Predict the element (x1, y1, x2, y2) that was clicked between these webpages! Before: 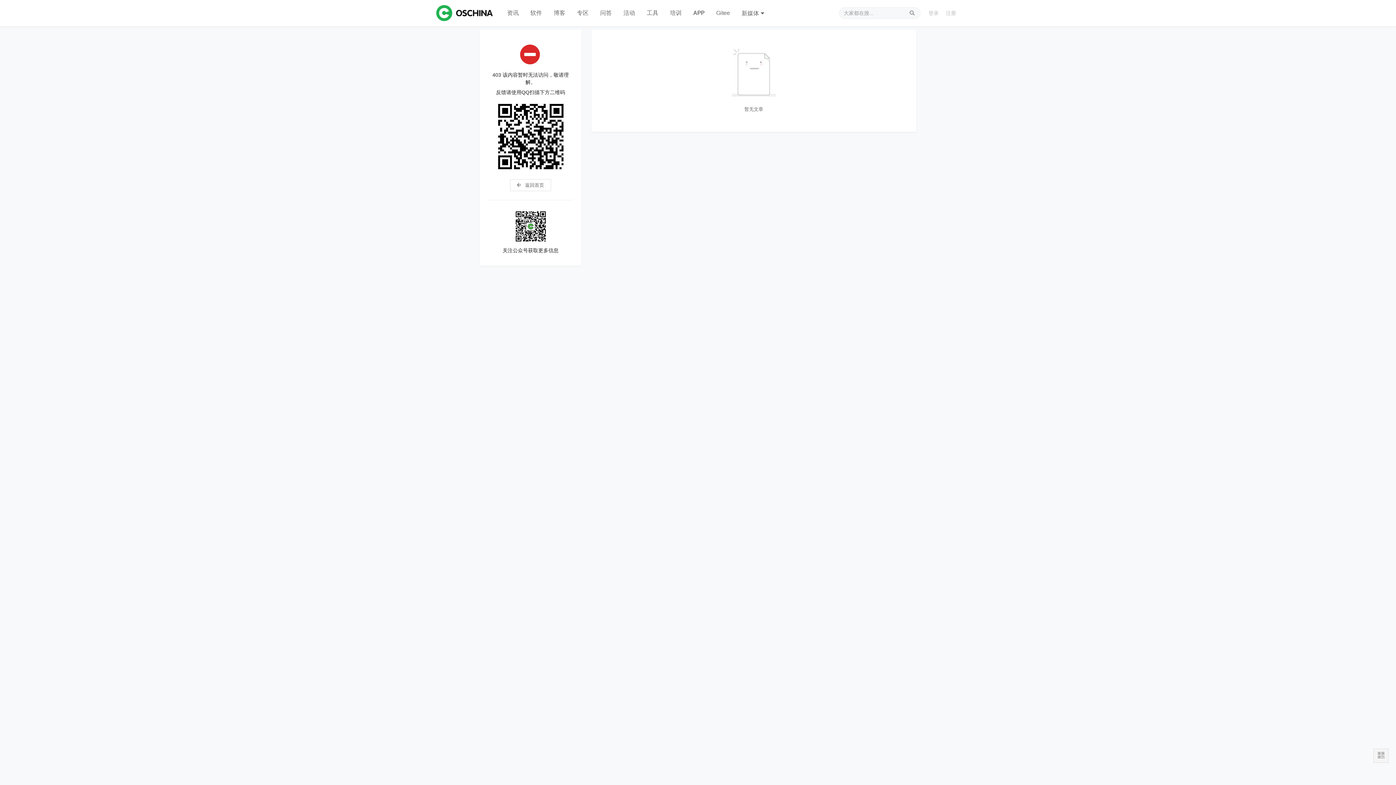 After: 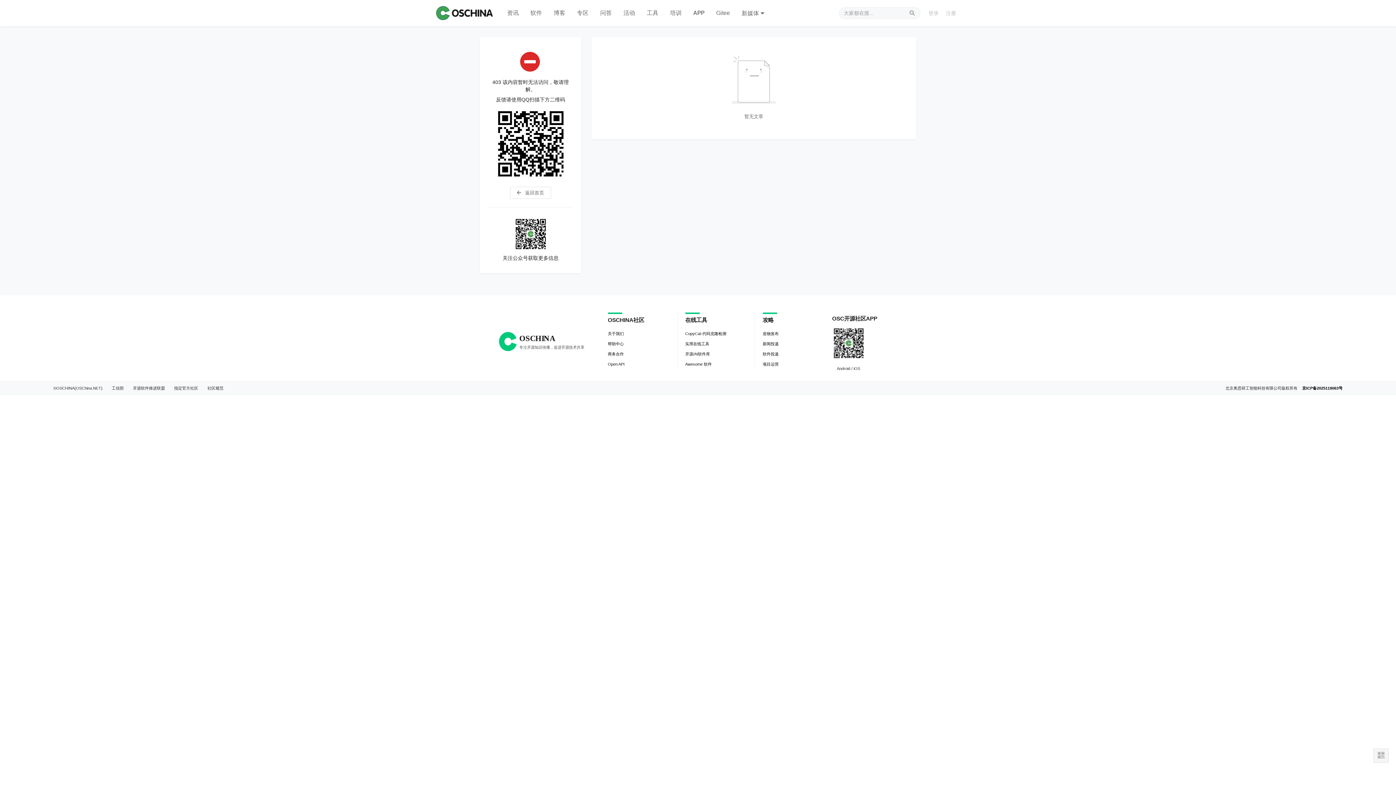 Action: bbox: (687, 0, 710, 26) label: APP